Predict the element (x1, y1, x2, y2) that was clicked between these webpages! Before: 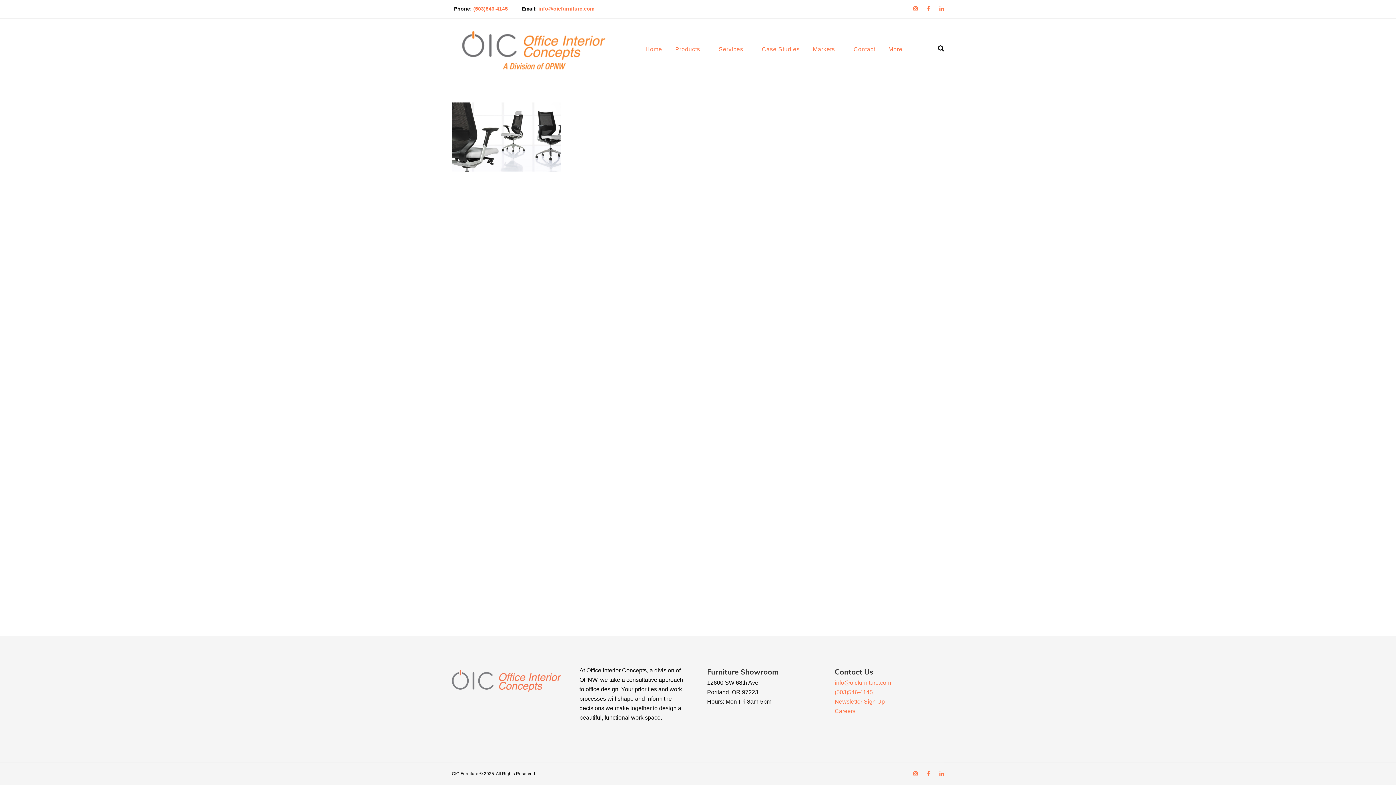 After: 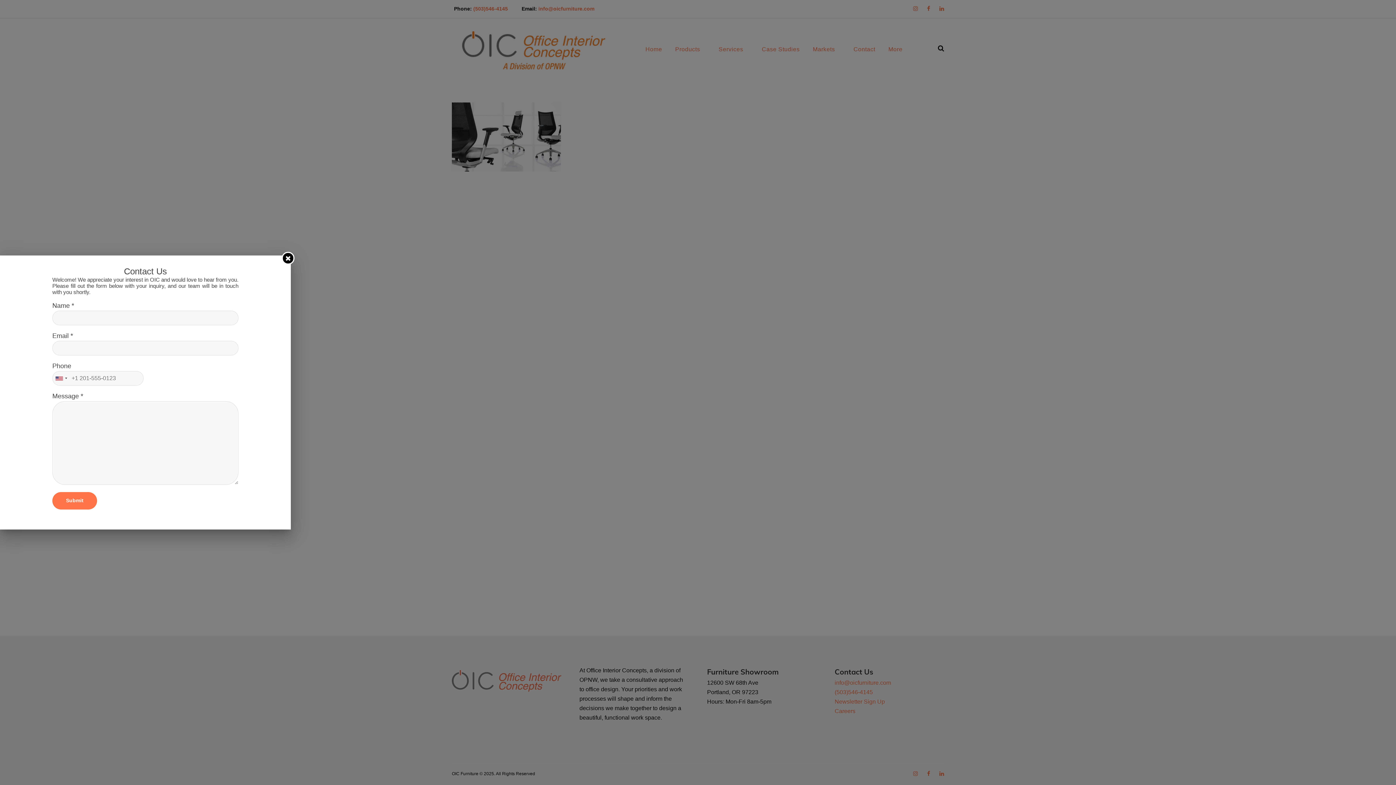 Action: label: info@oicfurniture.com bbox: (834, 680, 891, 686)